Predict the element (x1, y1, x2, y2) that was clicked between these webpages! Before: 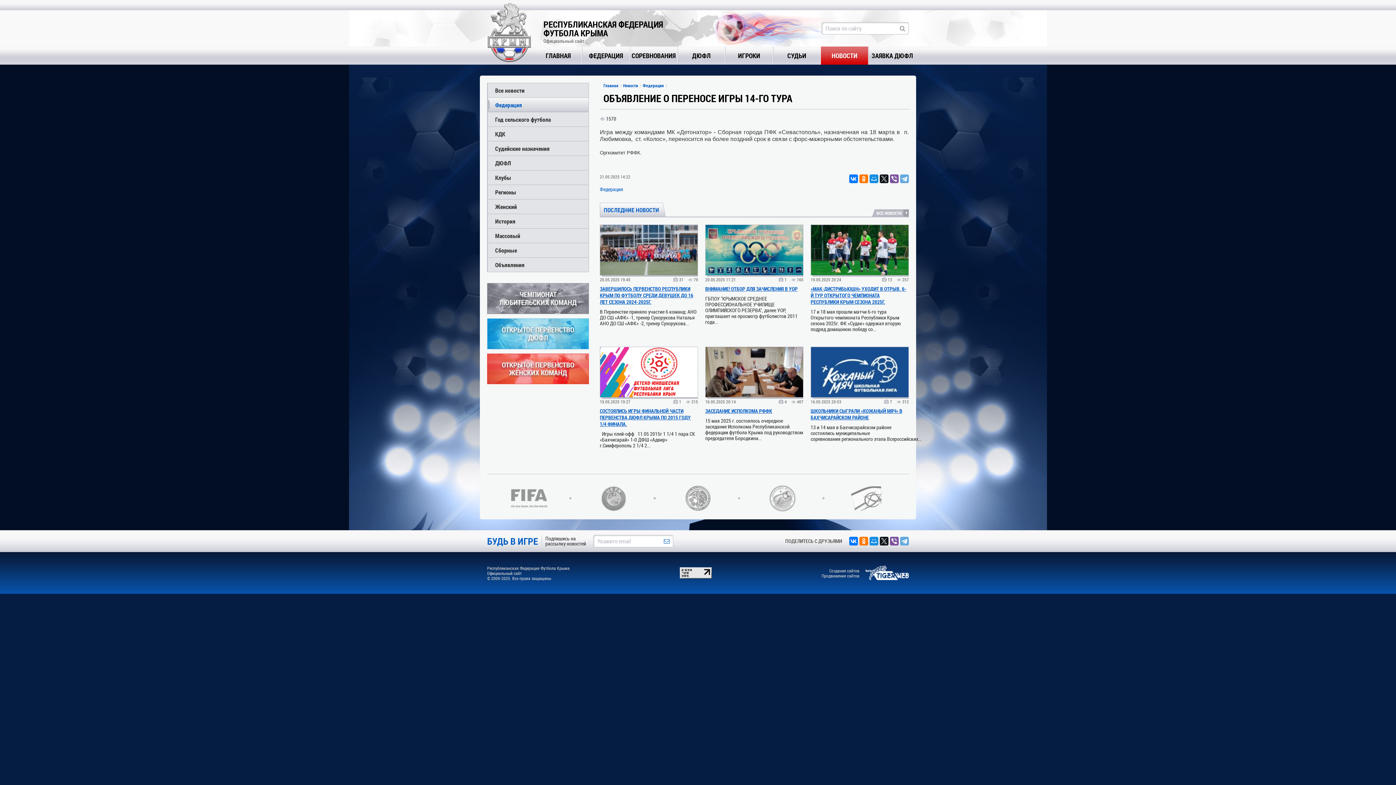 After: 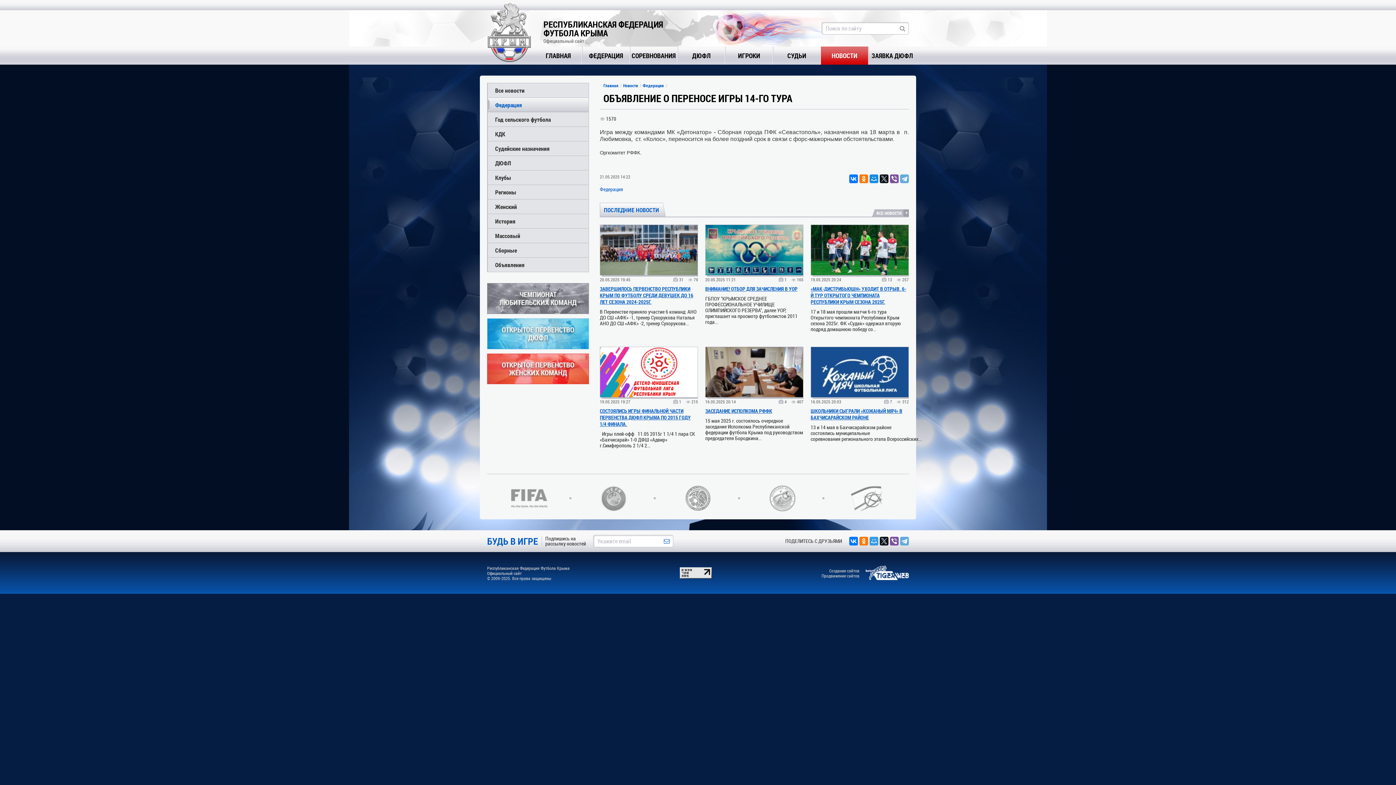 Action: bbox: (869, 537, 878, 545)